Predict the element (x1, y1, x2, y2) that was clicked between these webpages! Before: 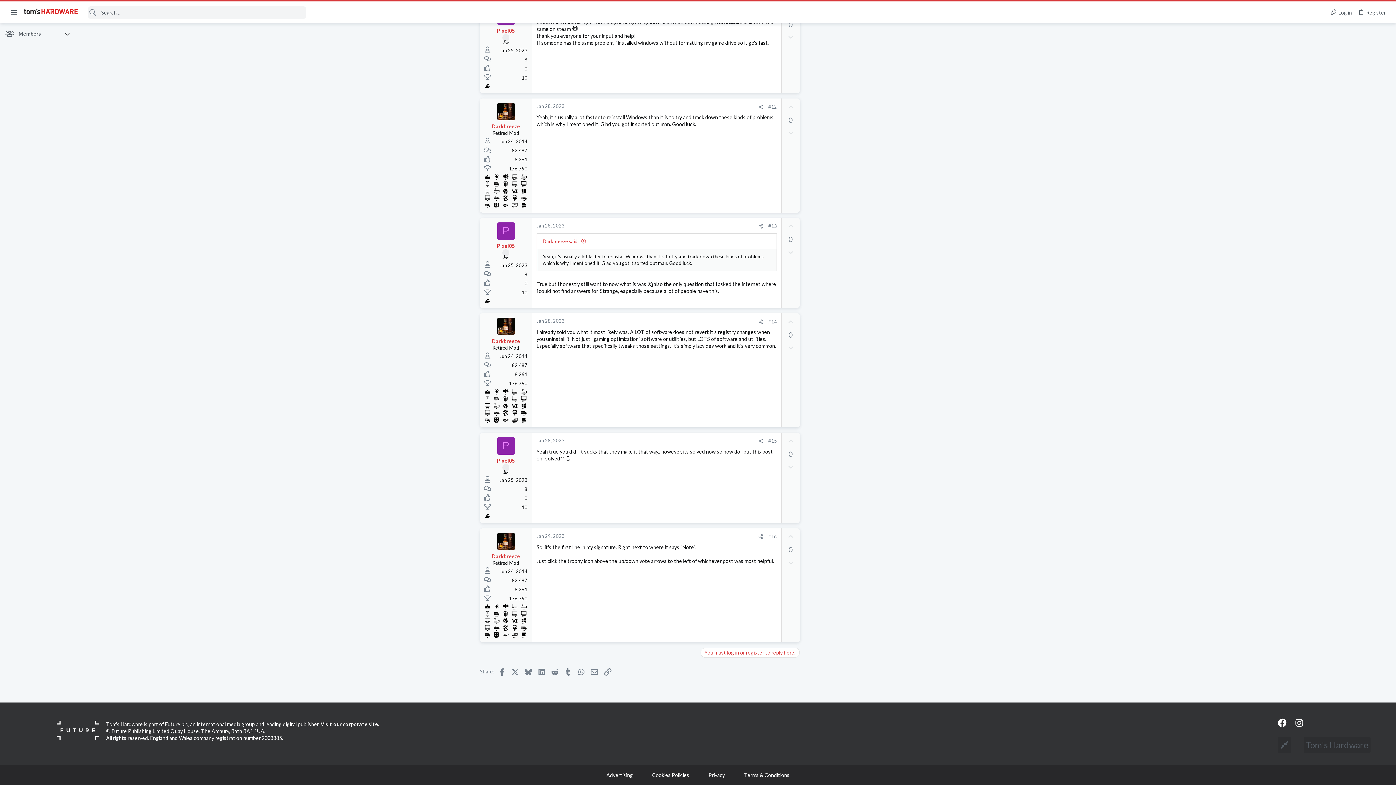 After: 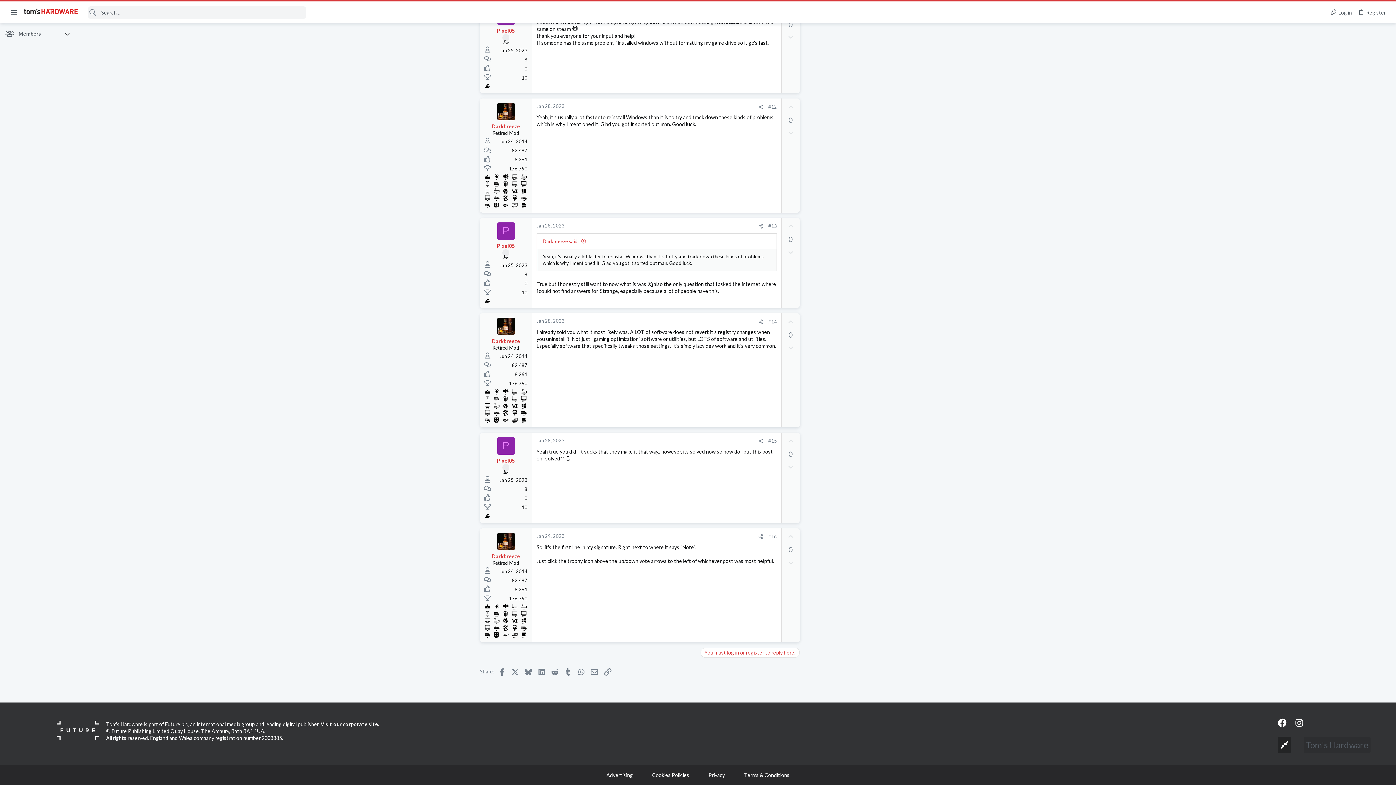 Action: bbox: (1278, 737, 1291, 753)